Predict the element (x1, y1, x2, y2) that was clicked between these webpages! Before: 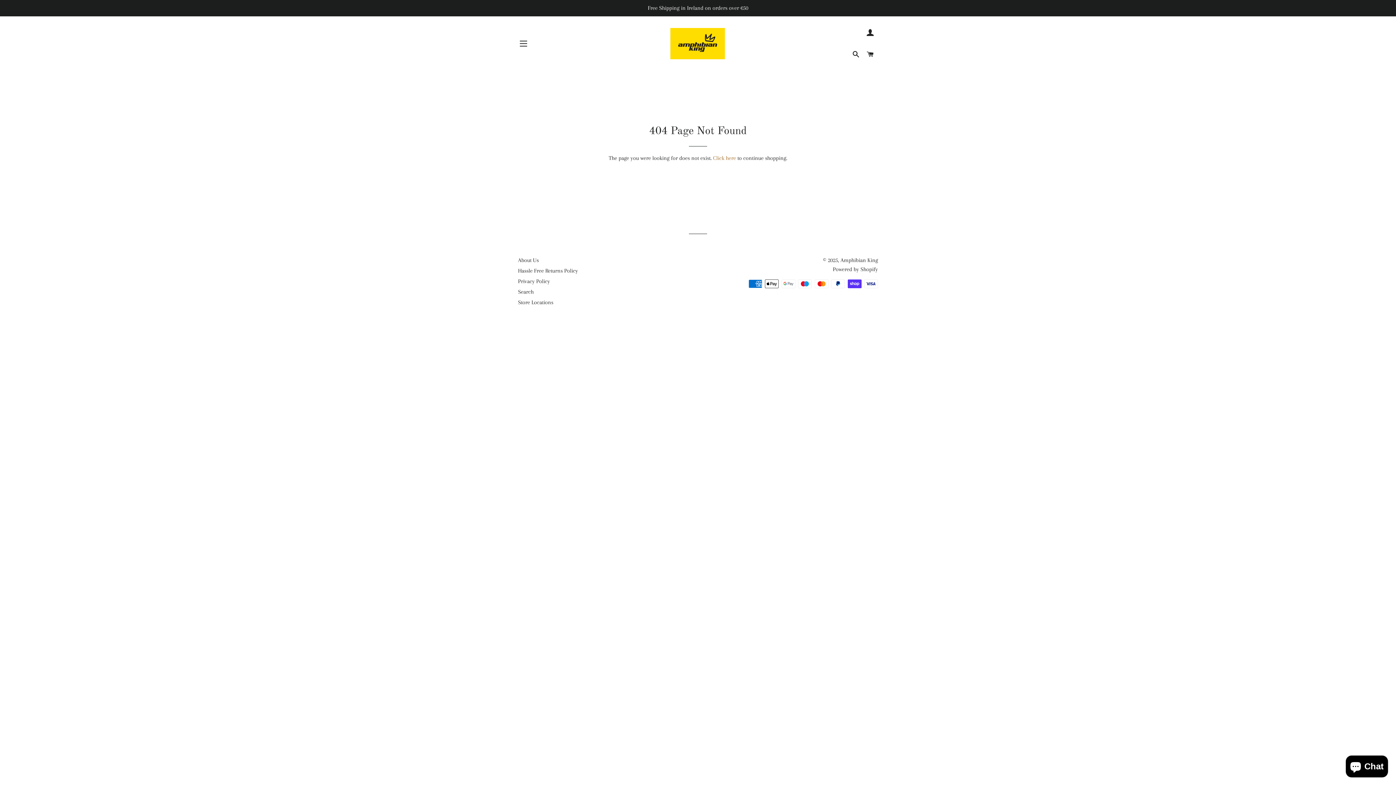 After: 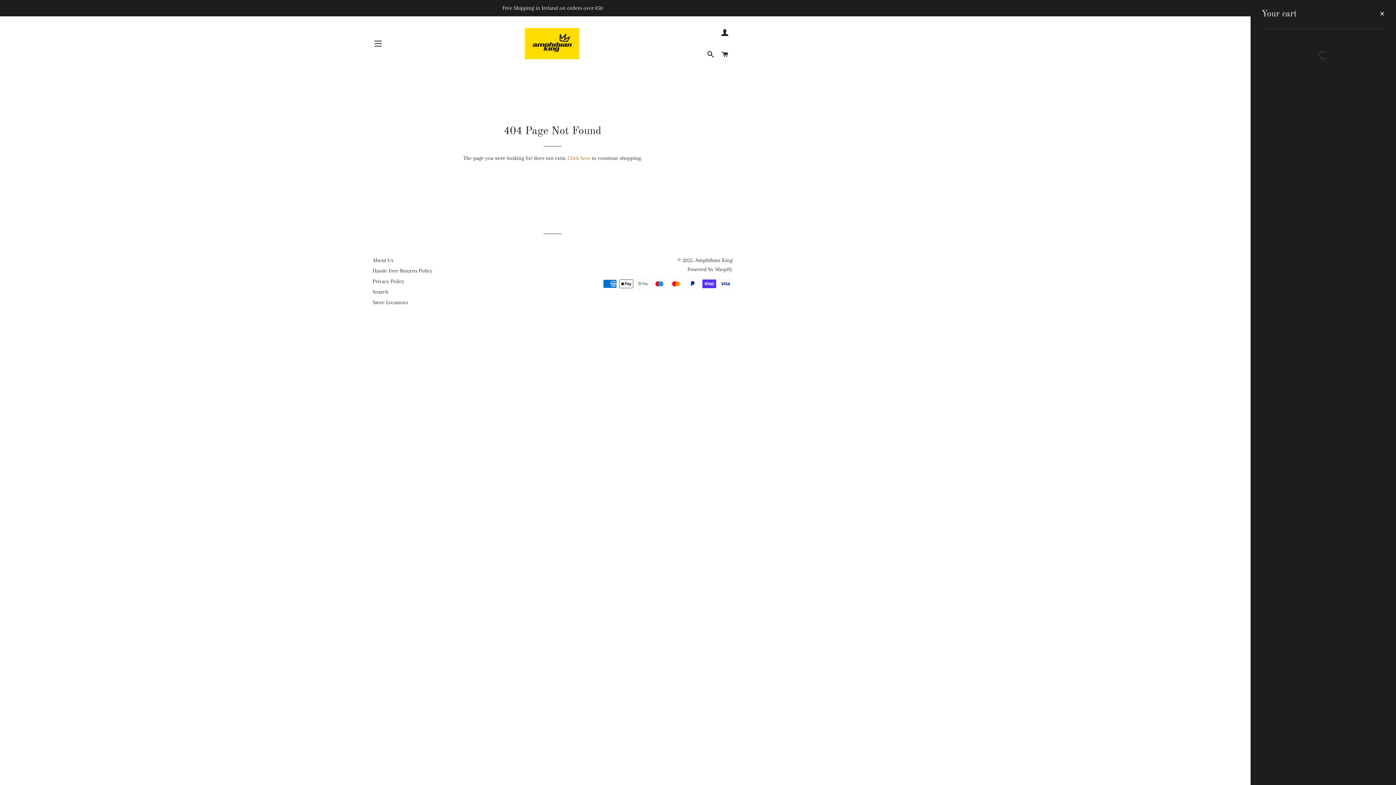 Action: bbox: (864, 43, 877, 65) label: CART